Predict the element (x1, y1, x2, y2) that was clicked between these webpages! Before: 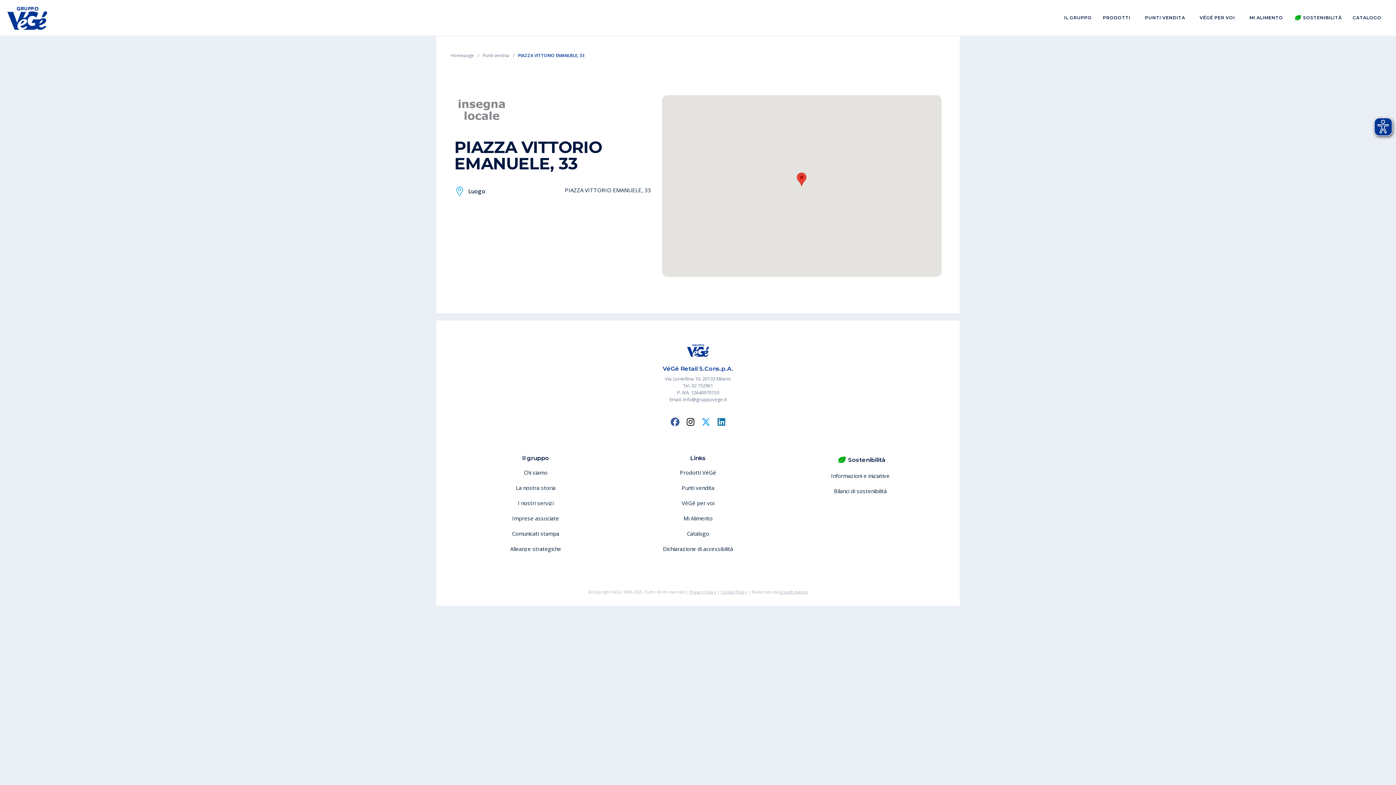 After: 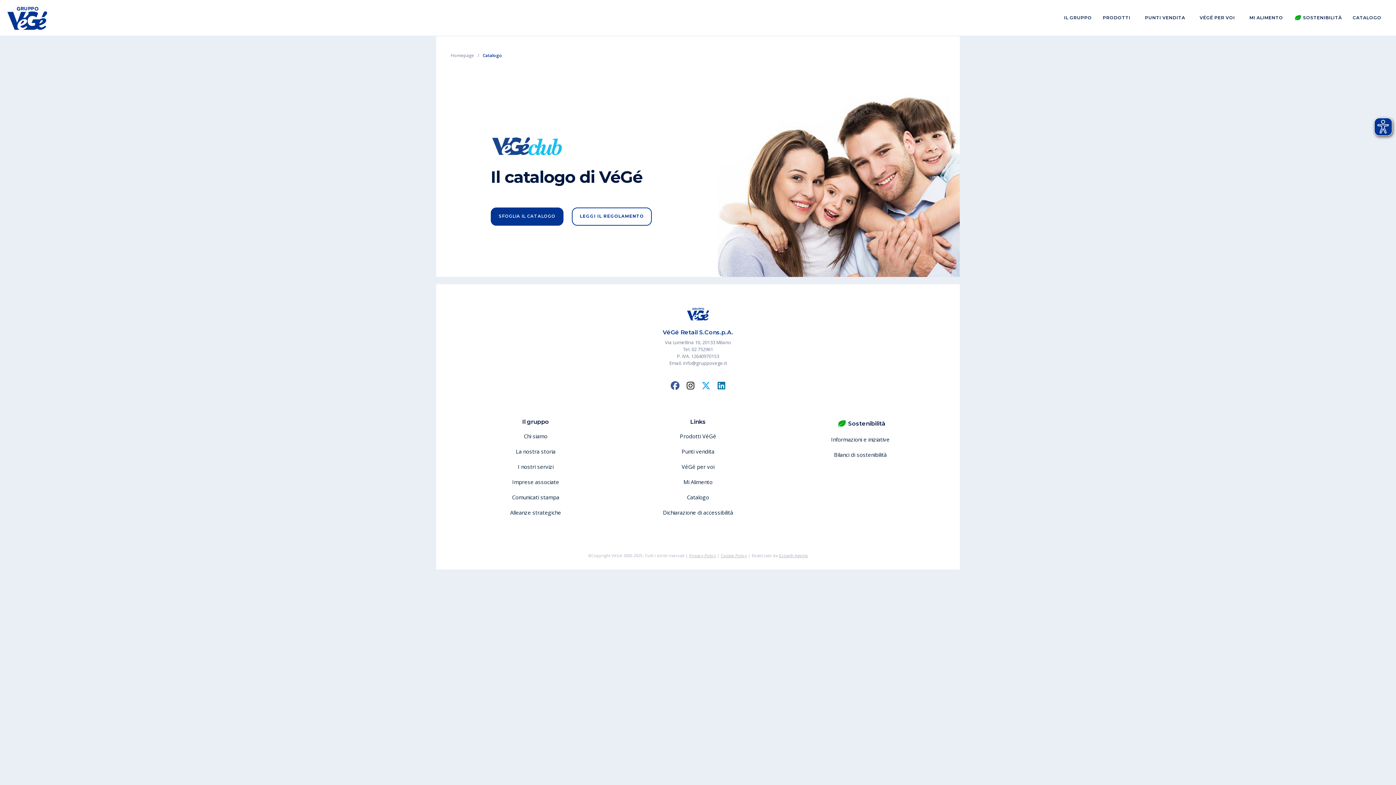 Action: bbox: (687, 529, 709, 537) label: Catalogo